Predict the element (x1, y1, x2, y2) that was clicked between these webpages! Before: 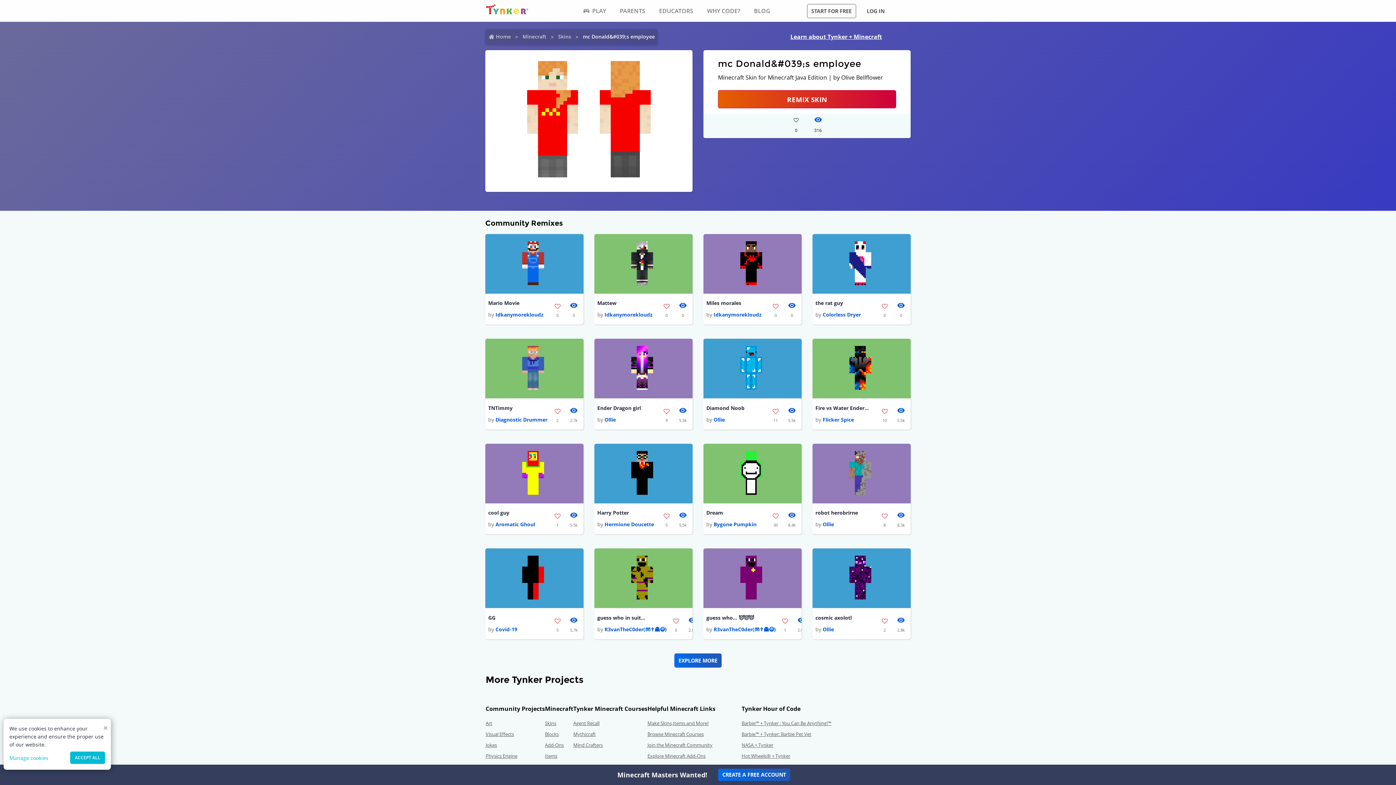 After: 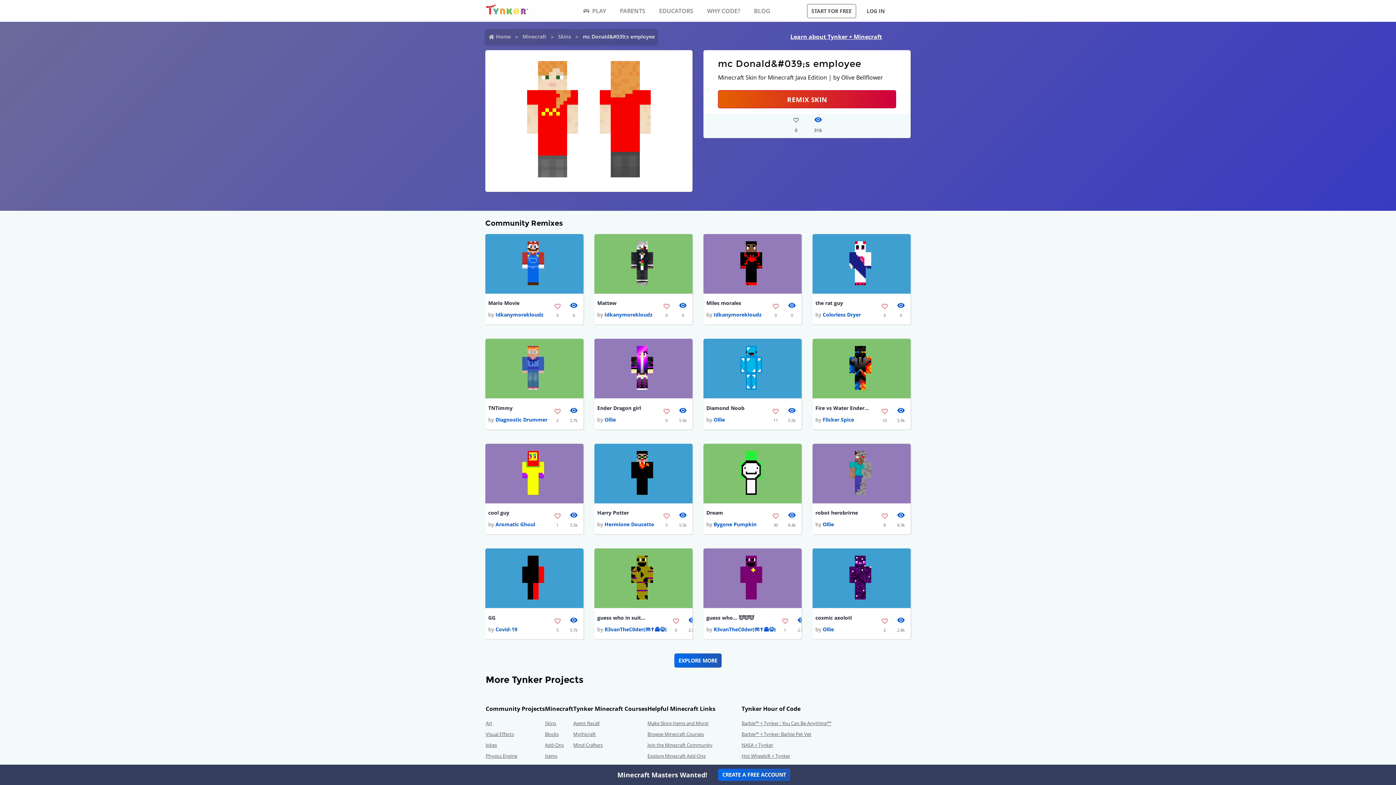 Action: label: ACCEPT ALL bbox: (70, 751, 105, 764)